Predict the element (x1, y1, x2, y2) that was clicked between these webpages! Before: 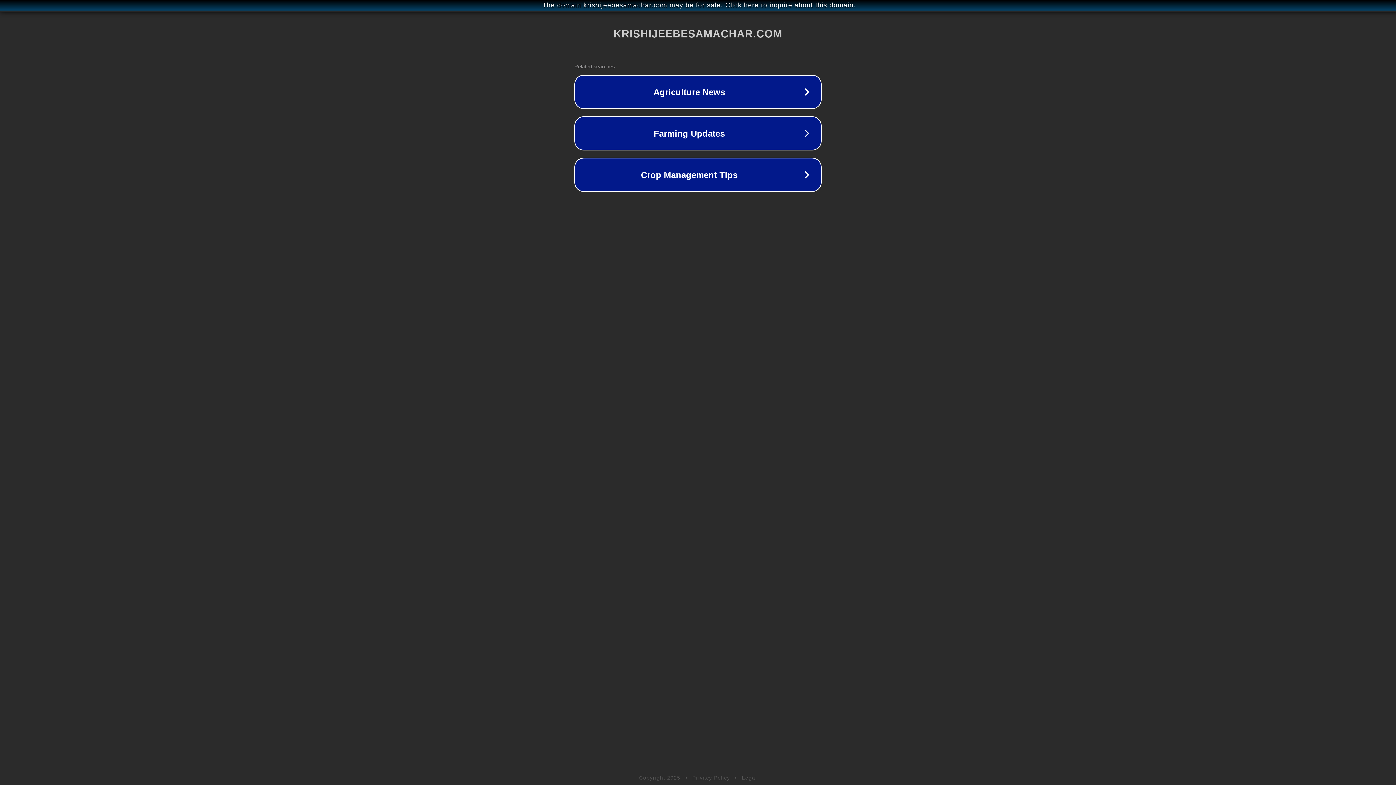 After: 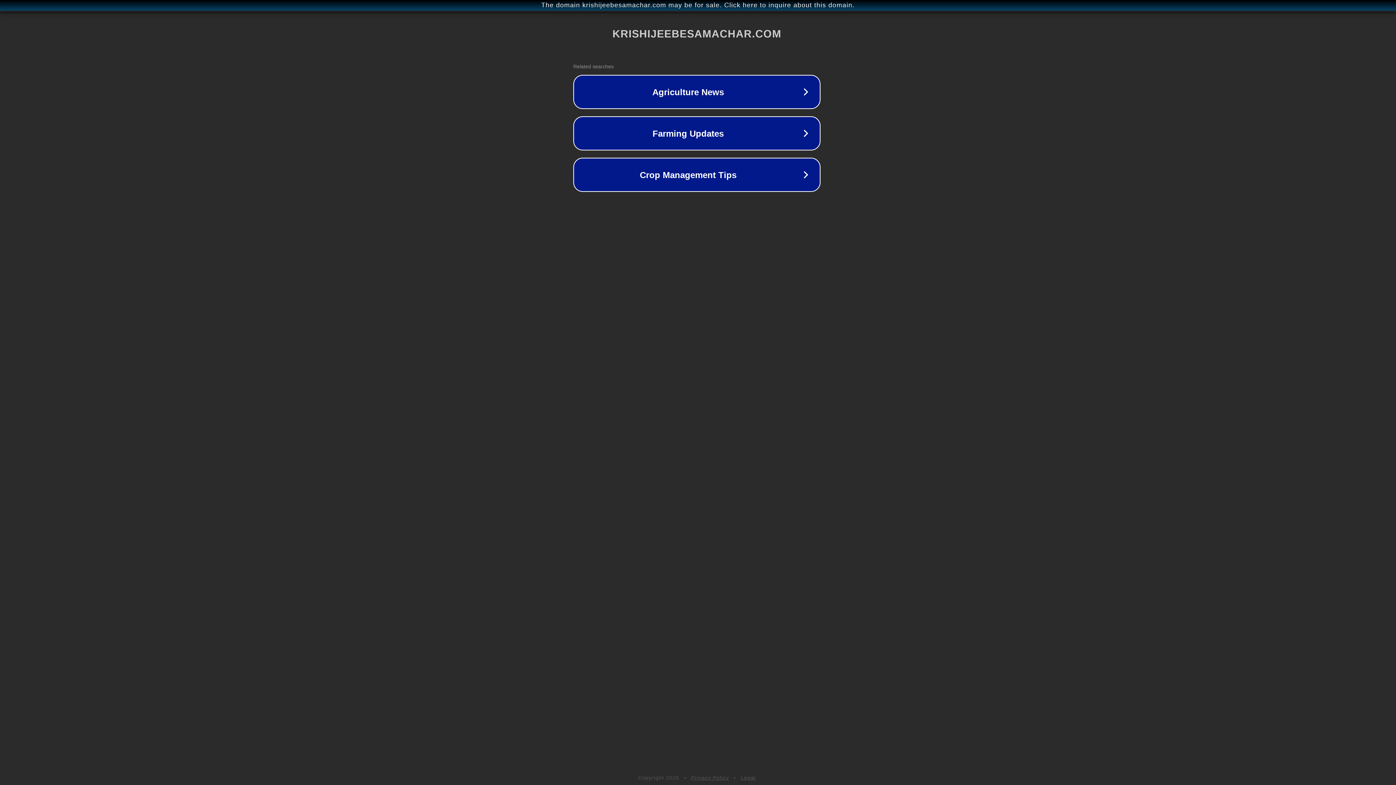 Action: bbox: (1, 1, 1397, 9) label: The domain krishijeebesamachar.com may be for sale. Click here to inquire about this domain.